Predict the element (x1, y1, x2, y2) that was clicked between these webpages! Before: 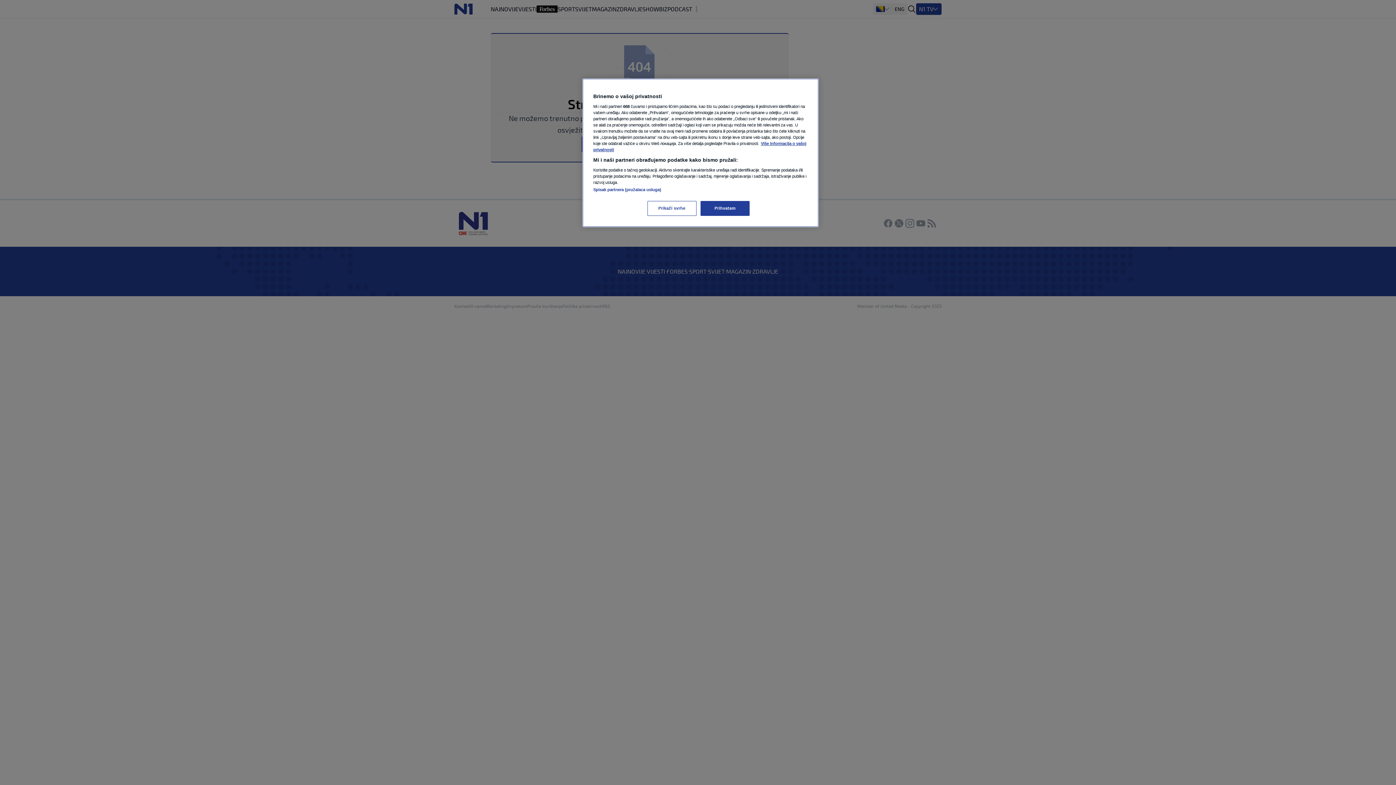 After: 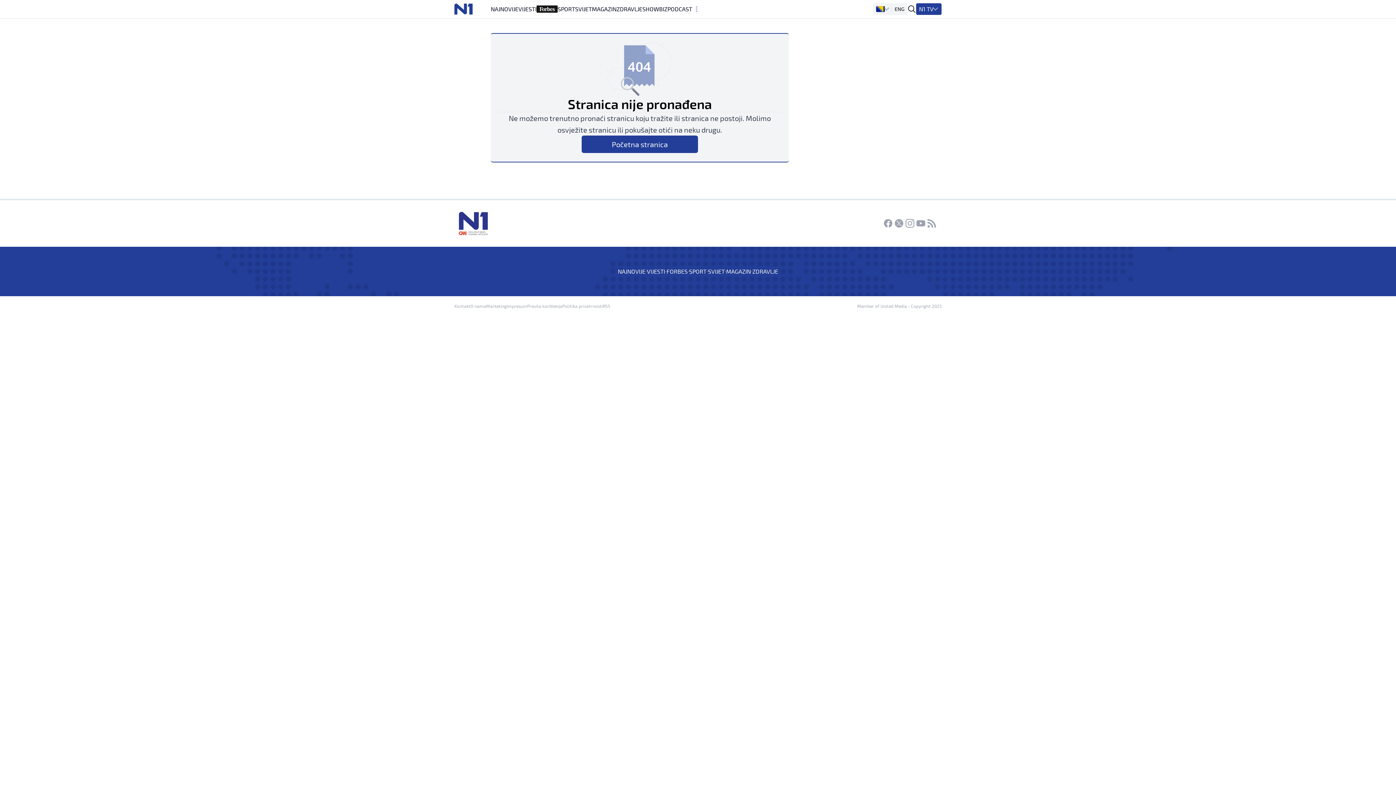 Action: bbox: (700, 201, 749, 216) label: Prihvatam